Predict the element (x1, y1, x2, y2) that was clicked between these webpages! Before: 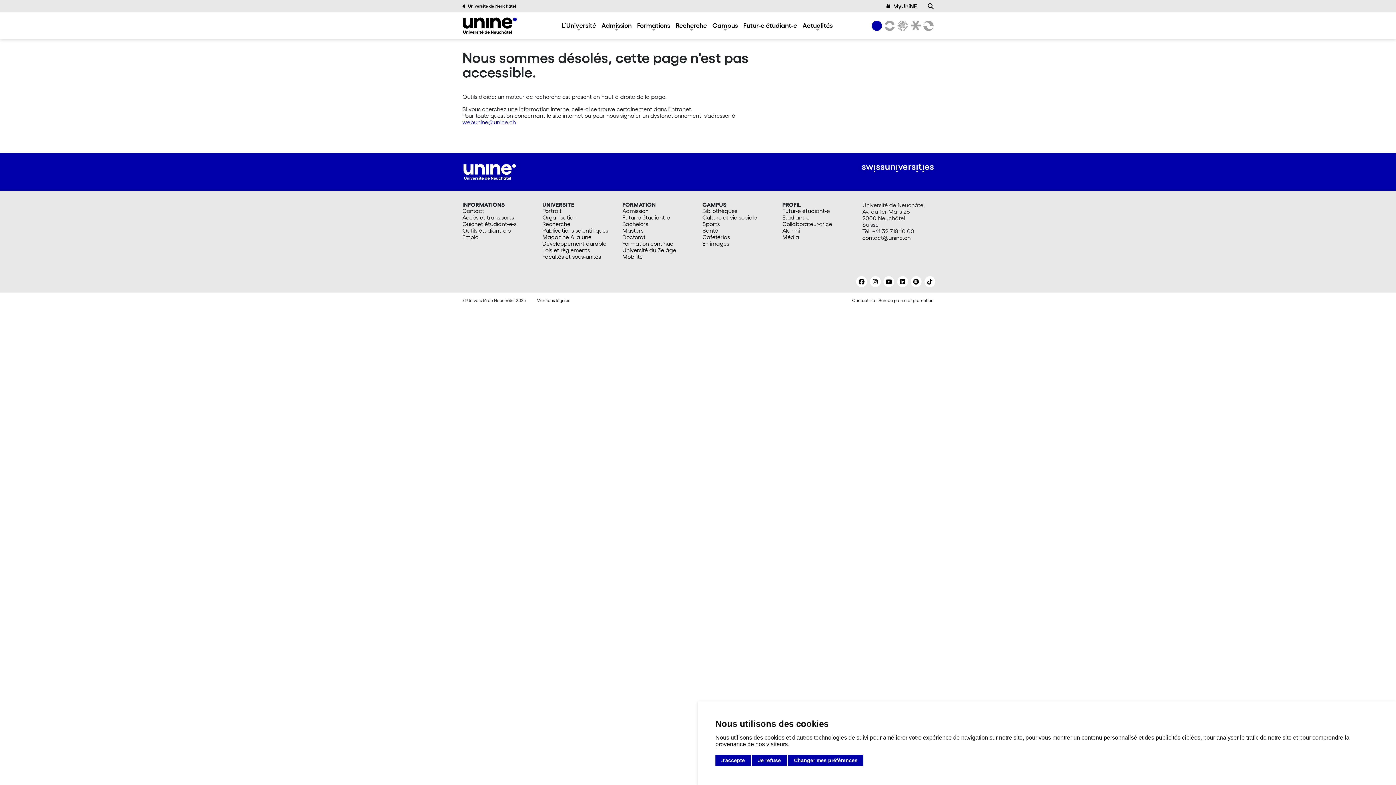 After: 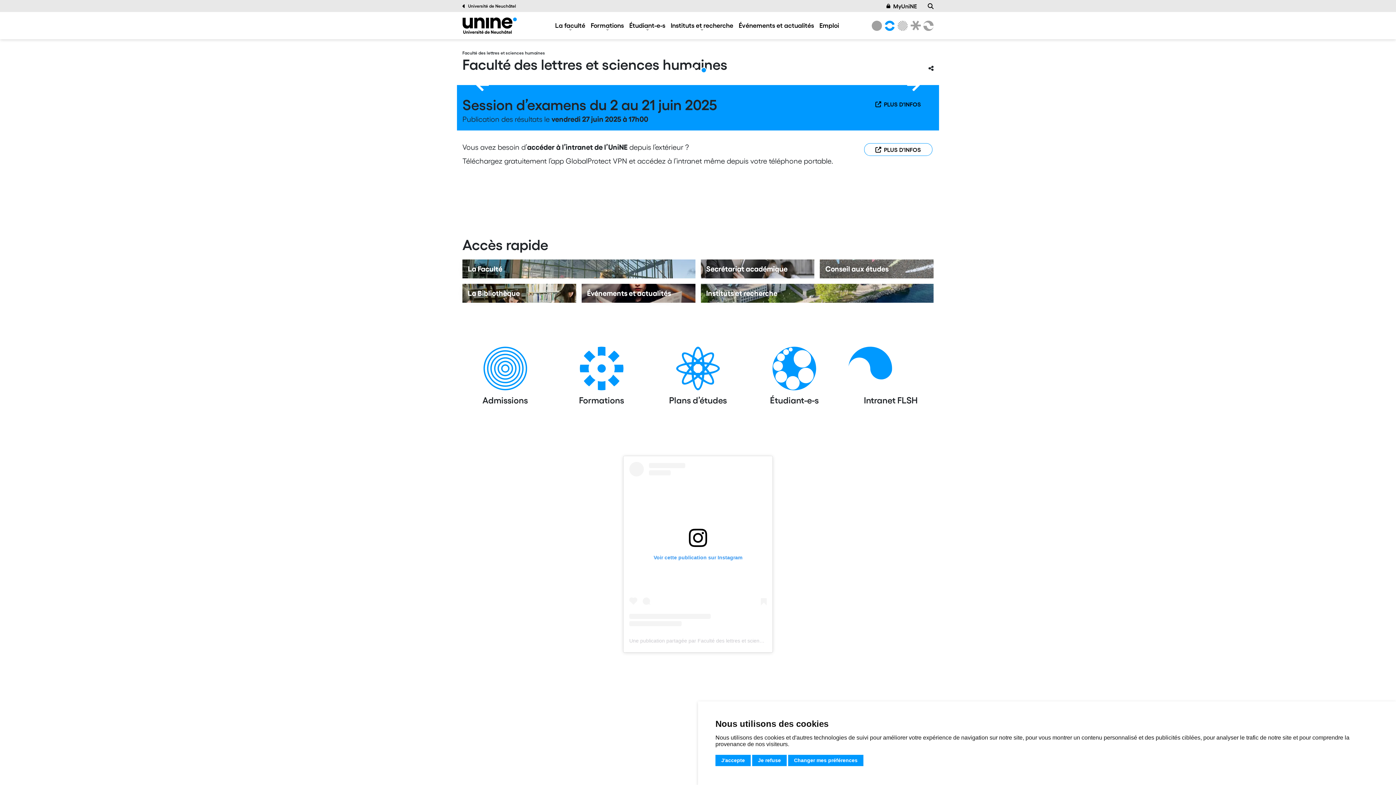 Action: label: Lettres et sciences humaines bbox: (882, 20, 895, 30)